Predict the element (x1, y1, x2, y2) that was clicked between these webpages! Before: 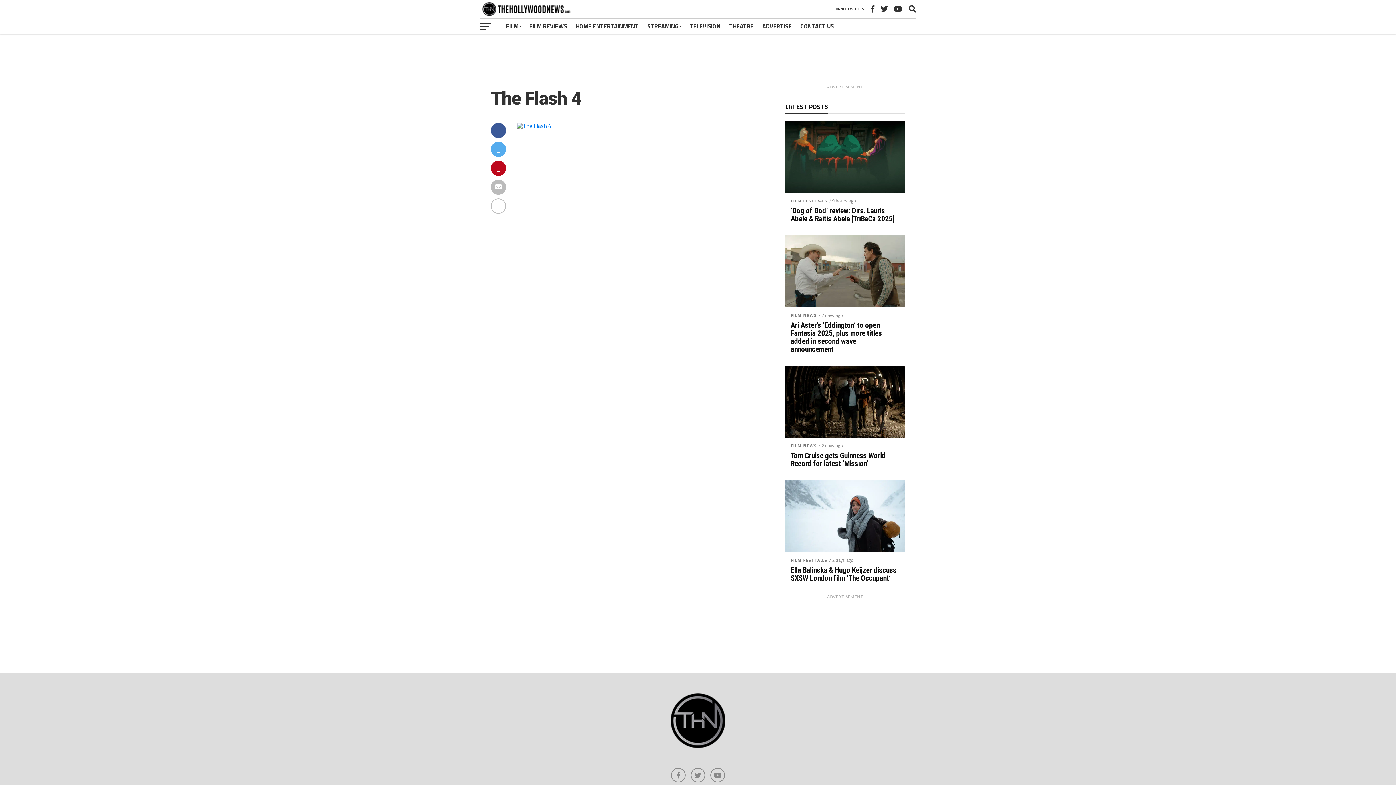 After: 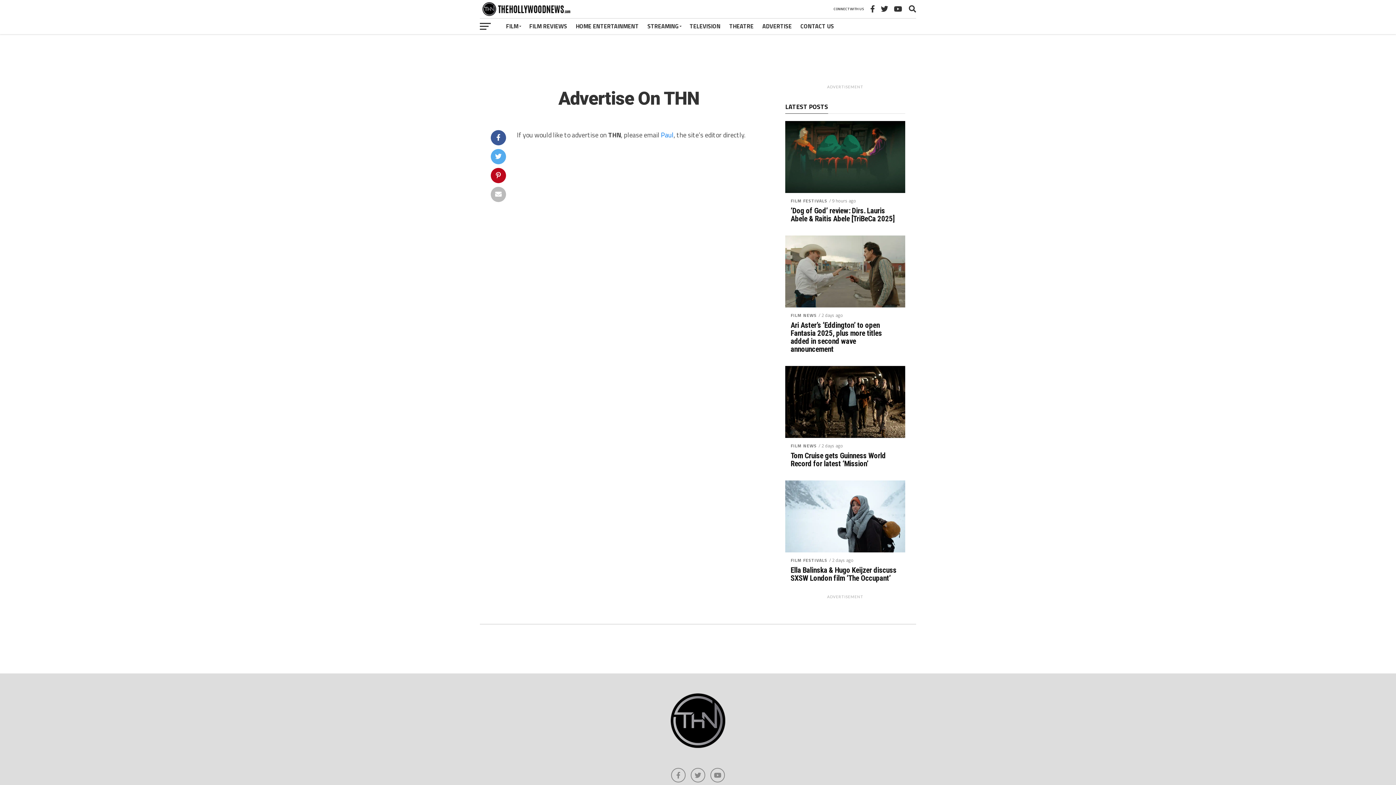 Action: bbox: (758, 18, 796, 34) label: ADVERTISE